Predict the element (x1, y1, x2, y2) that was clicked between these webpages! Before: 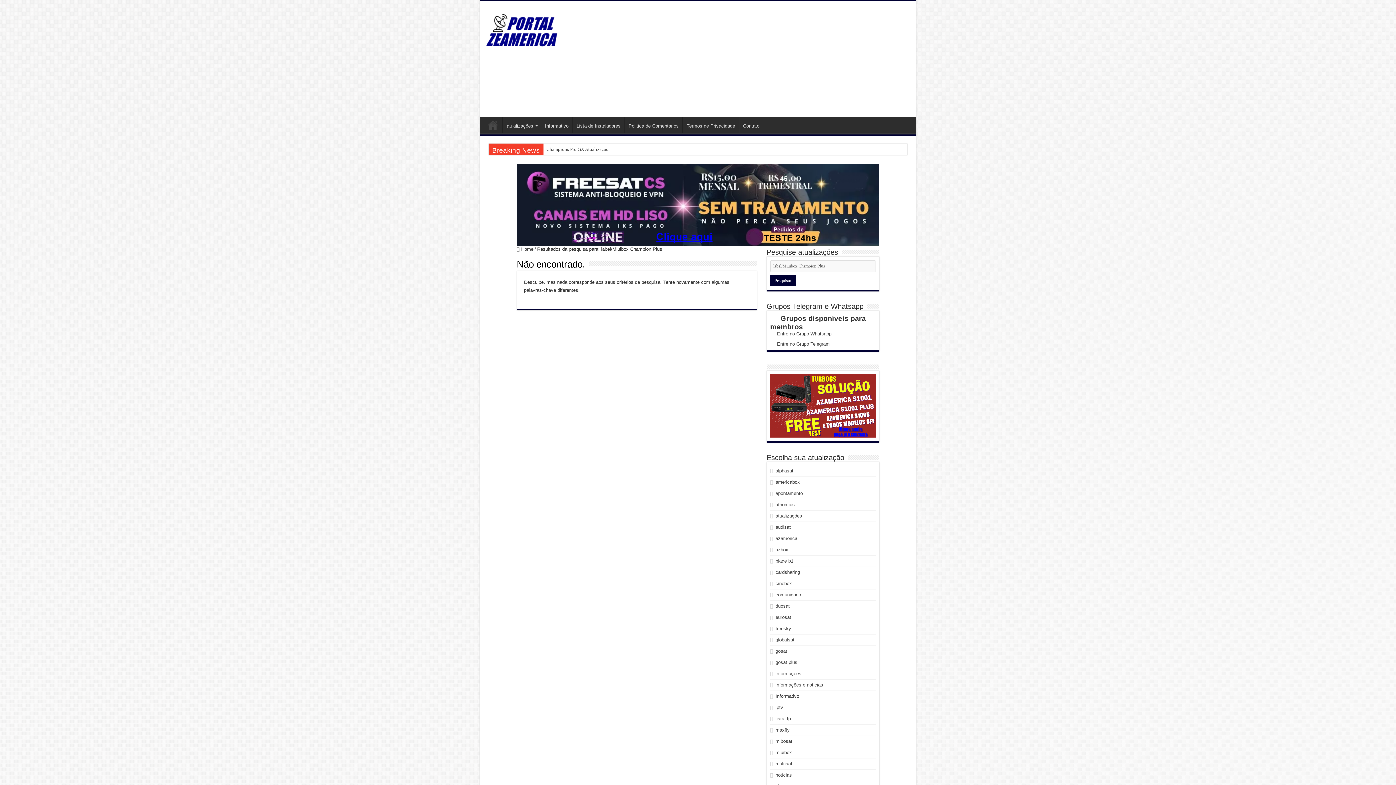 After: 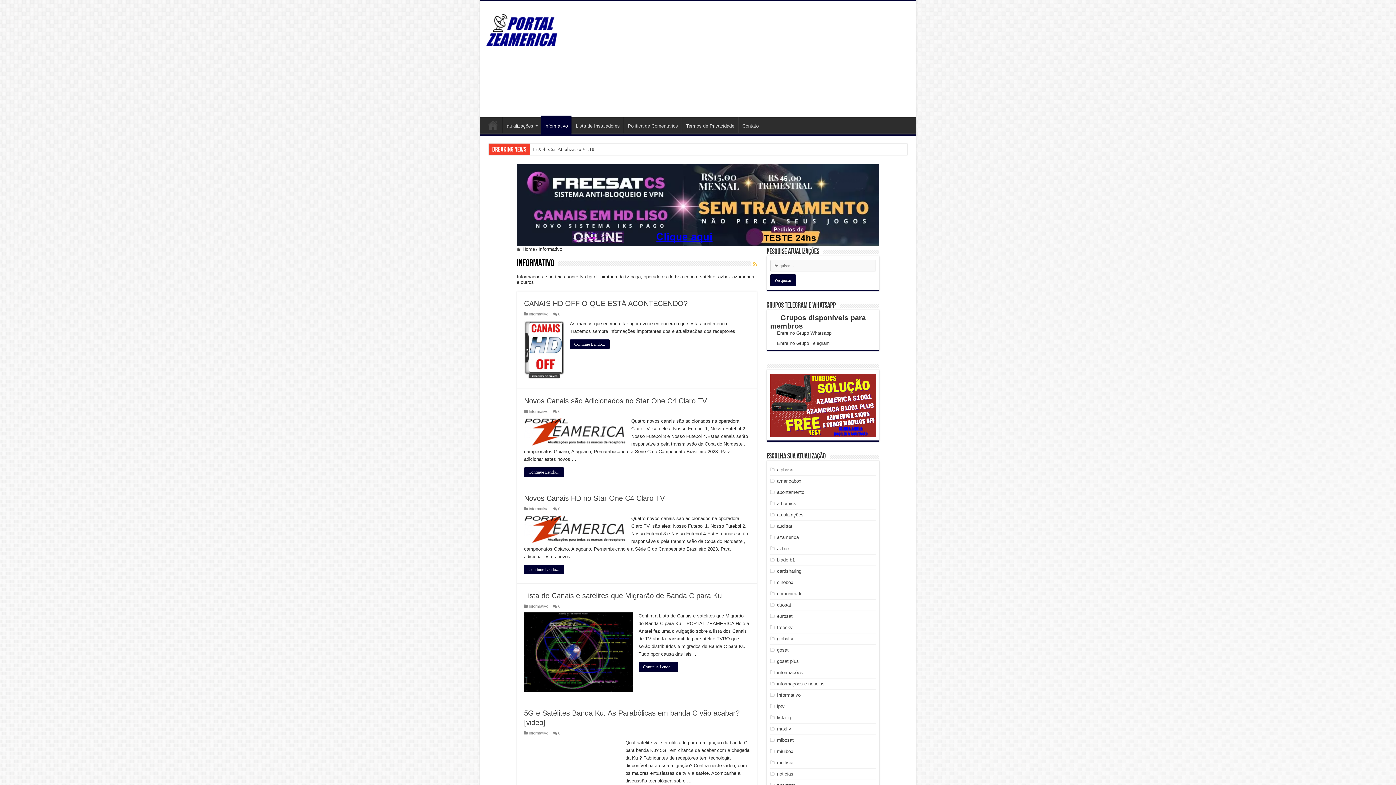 Action: label: Informativo bbox: (541, 117, 572, 132)